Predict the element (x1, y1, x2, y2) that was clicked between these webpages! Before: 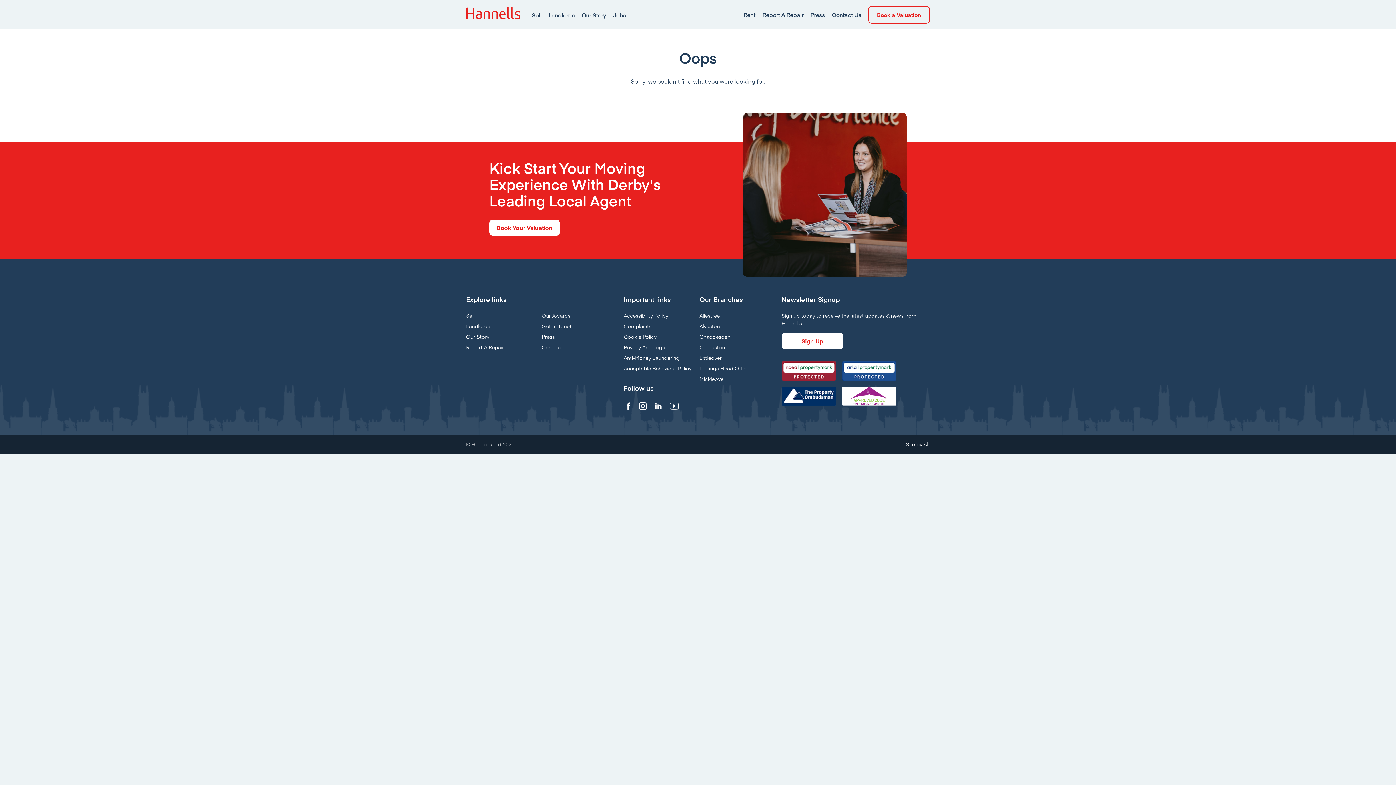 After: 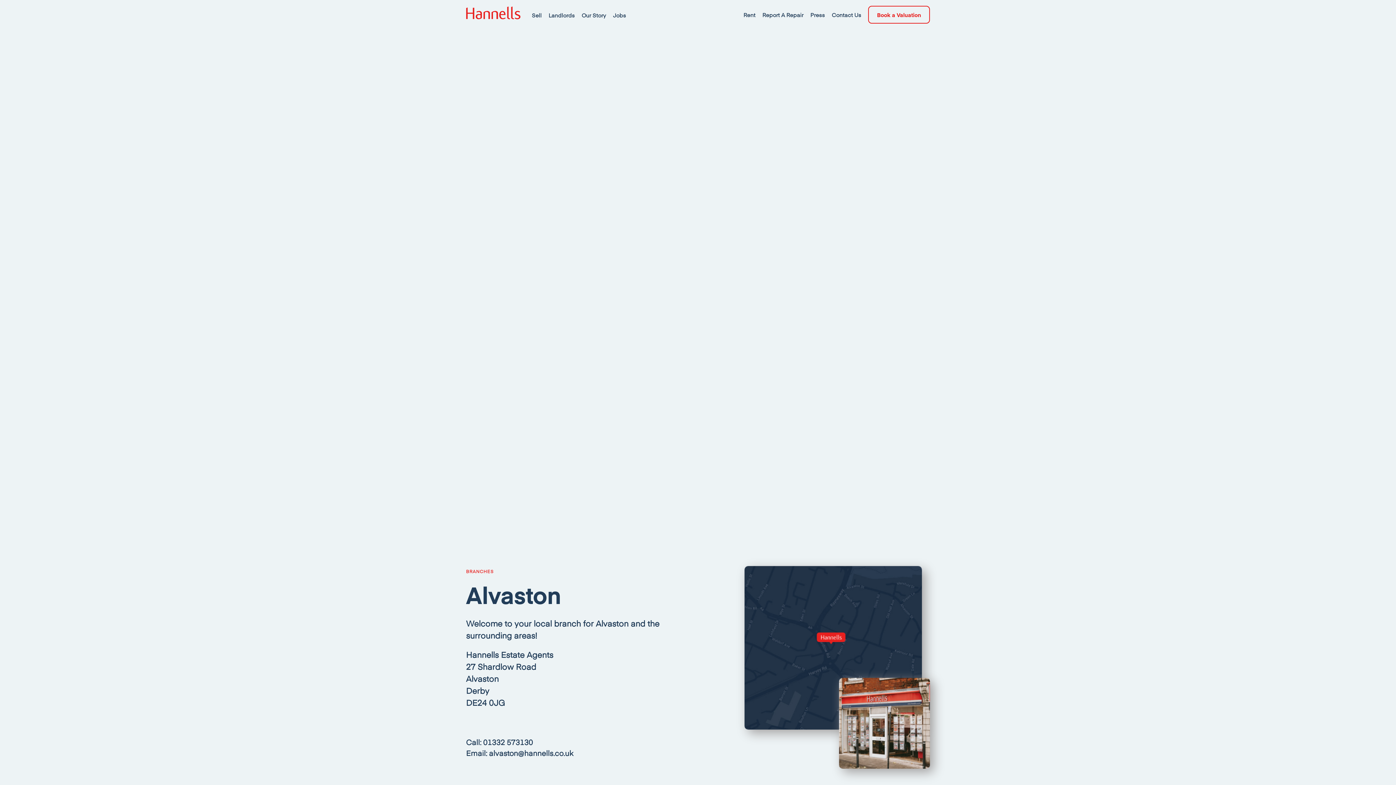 Action: bbox: (699, 322, 720, 329) label: Alvaston